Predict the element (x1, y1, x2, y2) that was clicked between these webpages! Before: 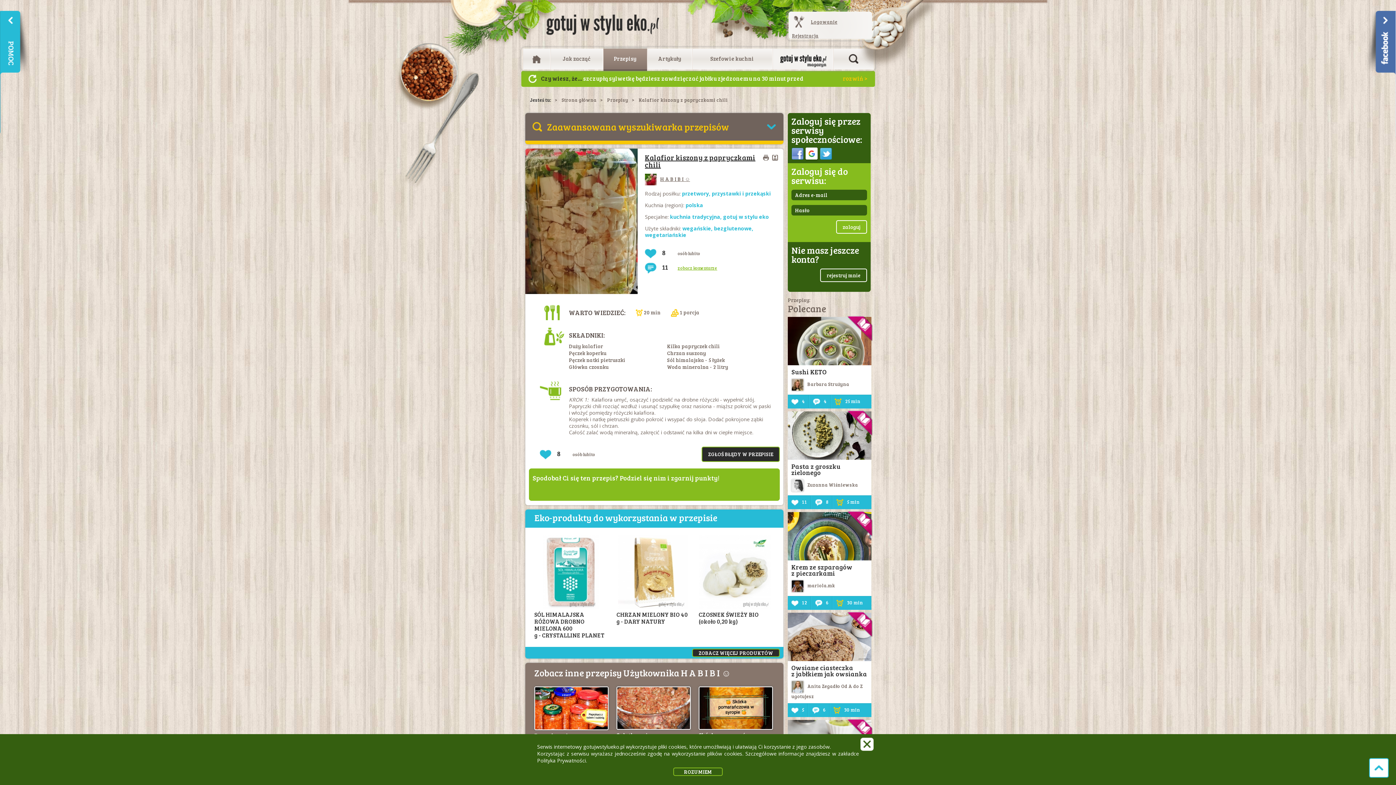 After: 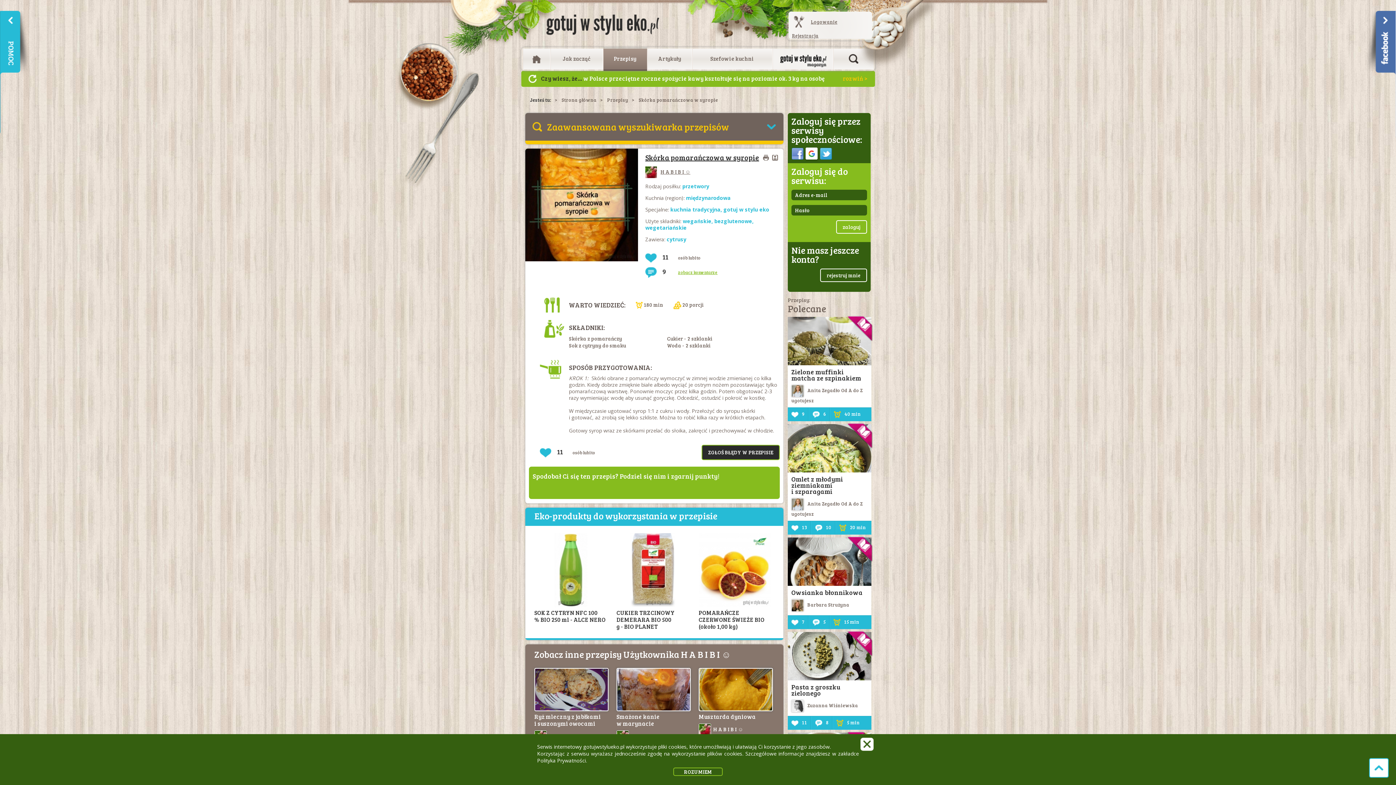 Action: label: Skórka pomarańczowa w syropie bbox: (698, 686, 771, 745)